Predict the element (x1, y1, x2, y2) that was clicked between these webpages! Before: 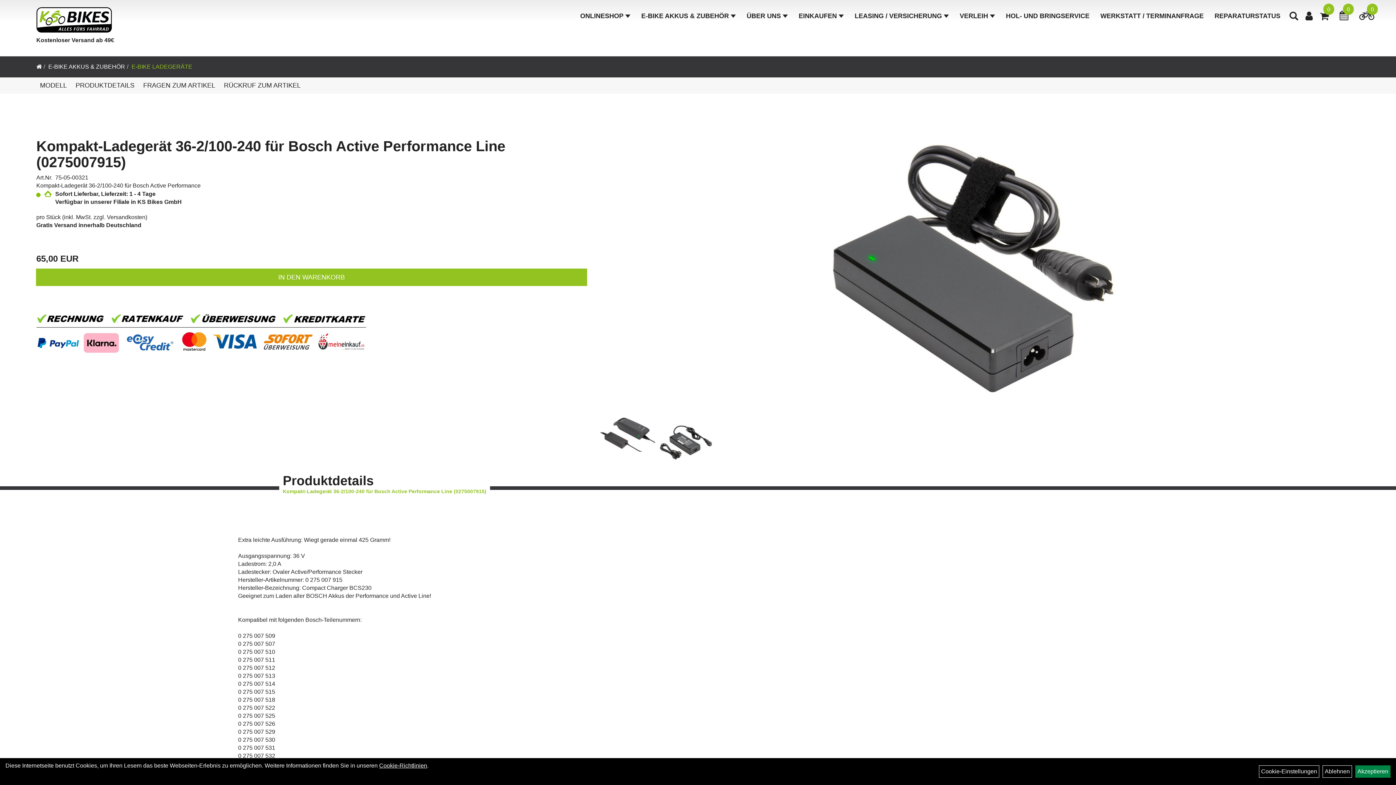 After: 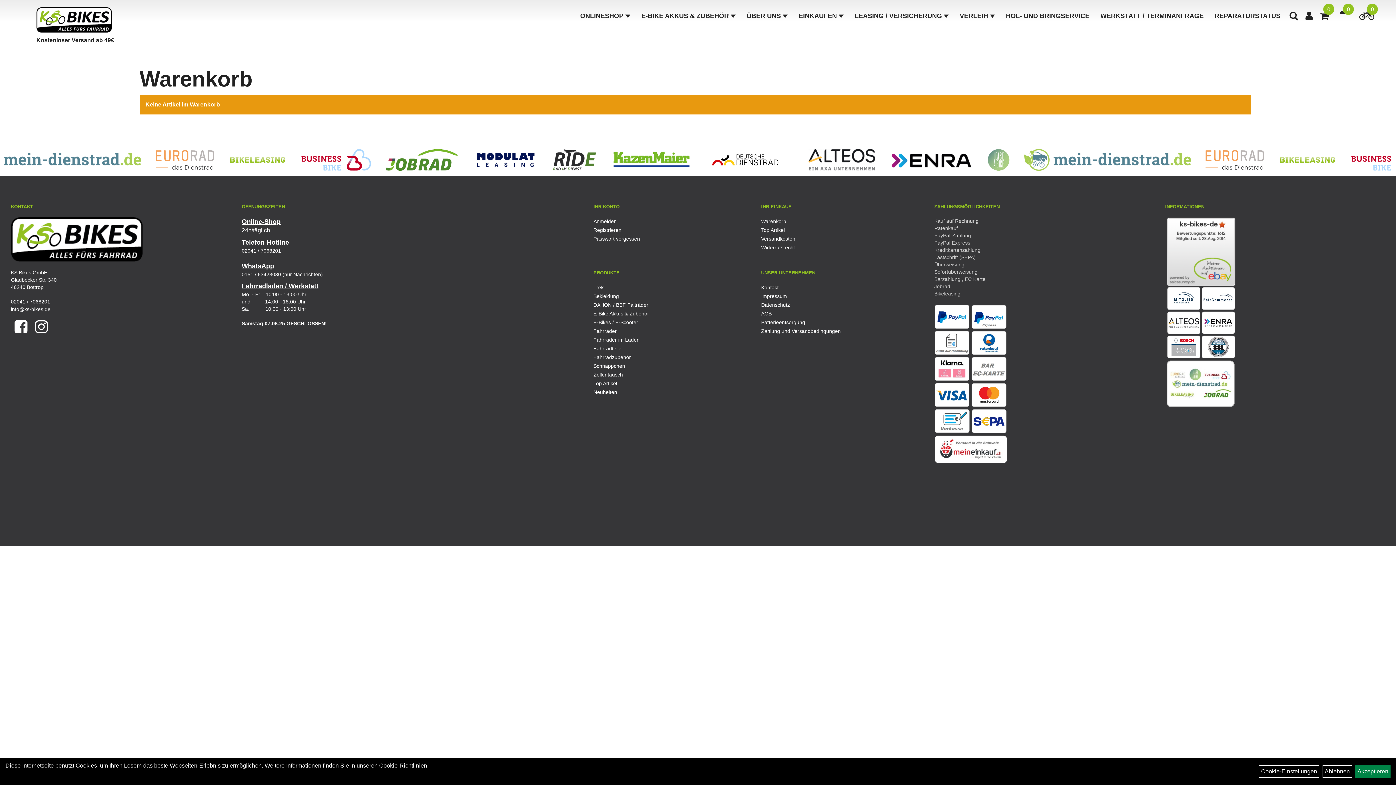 Action: bbox: (1320, 14, 1329, 20) label: 0